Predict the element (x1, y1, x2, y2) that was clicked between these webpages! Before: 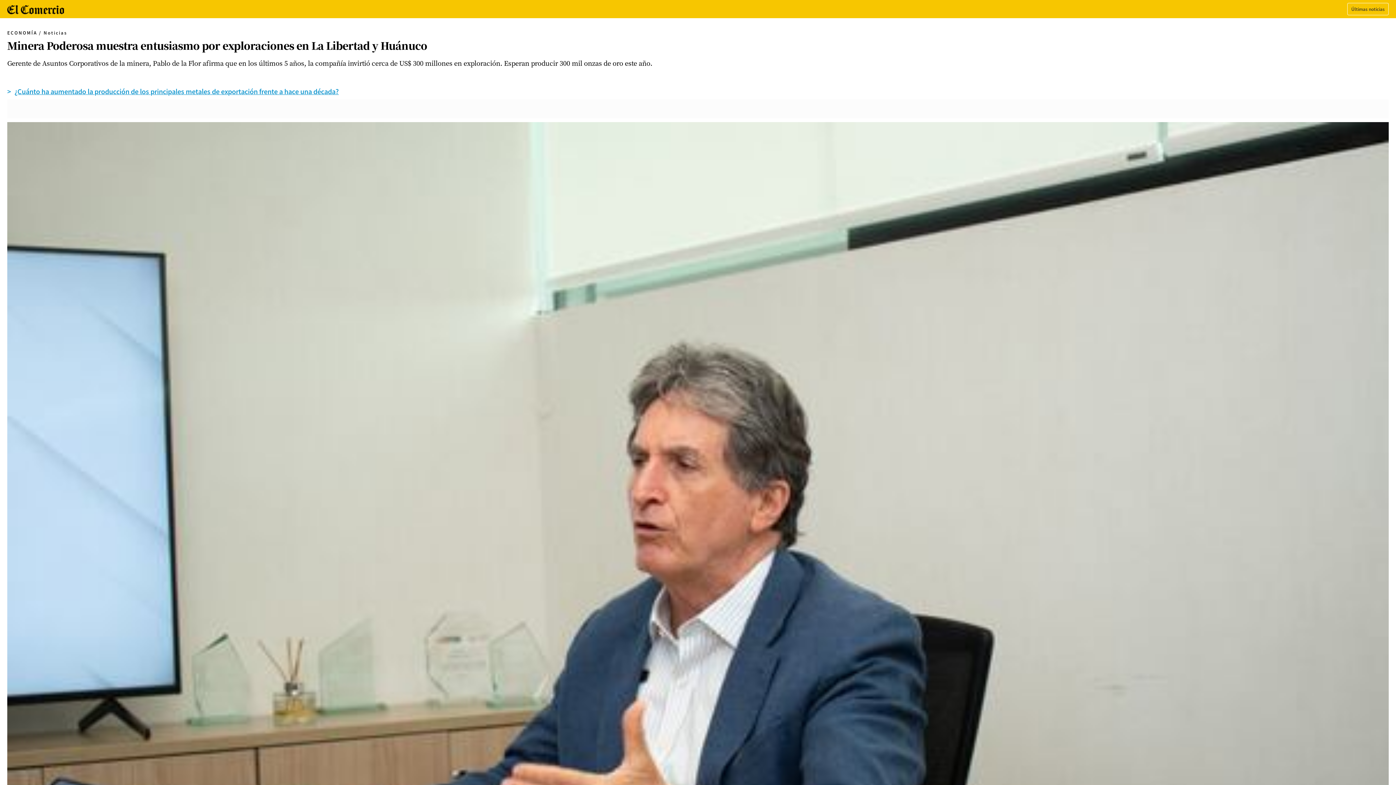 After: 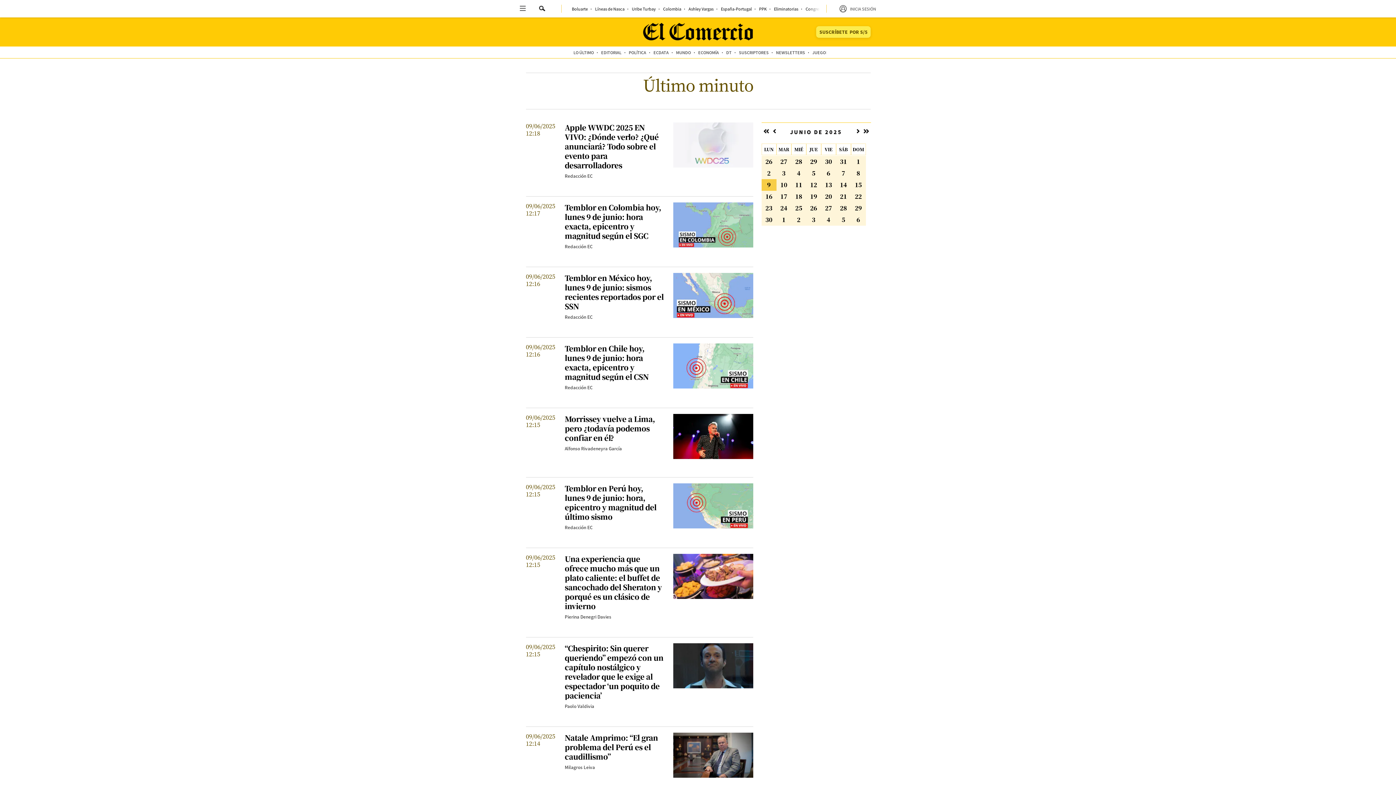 Action: bbox: (1351, 6, 1385, 12) label: Últimas noticias